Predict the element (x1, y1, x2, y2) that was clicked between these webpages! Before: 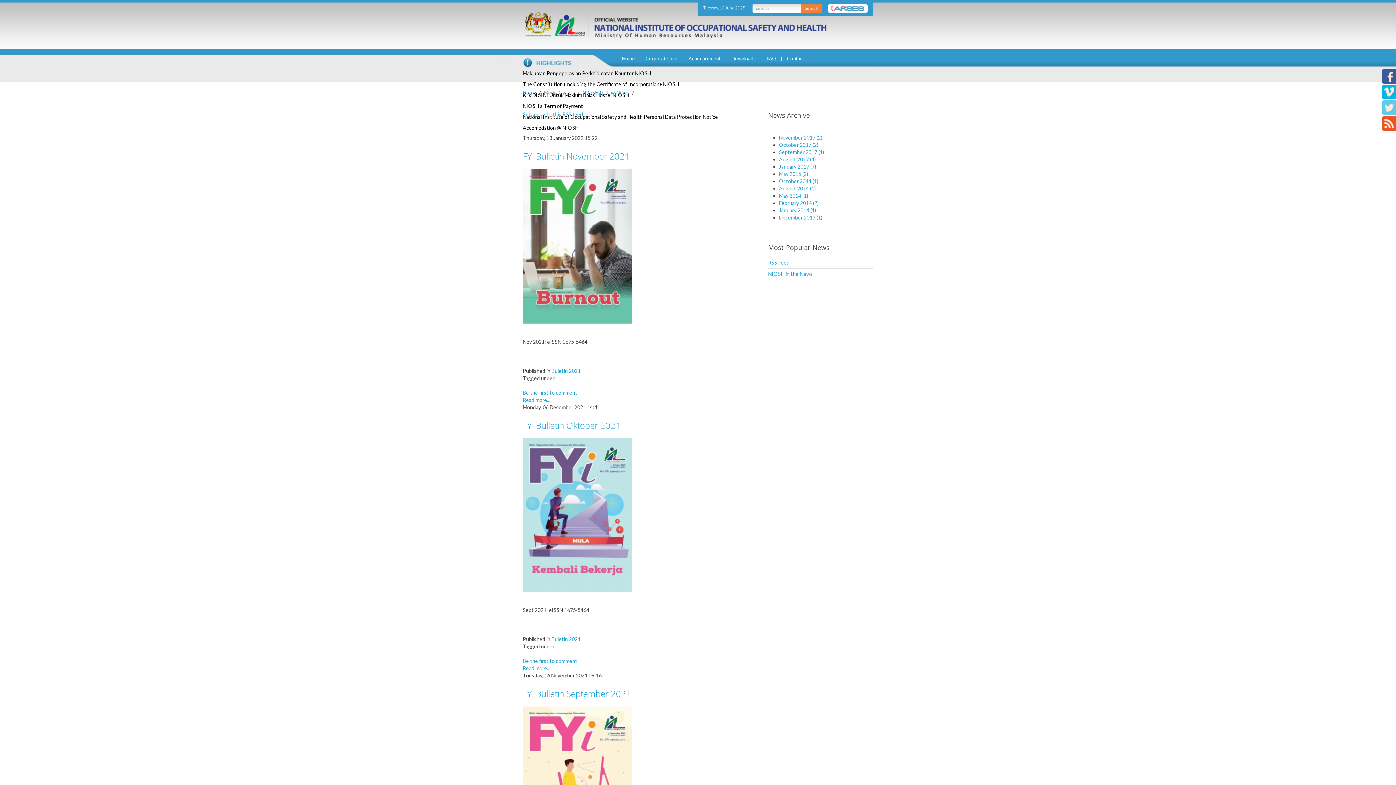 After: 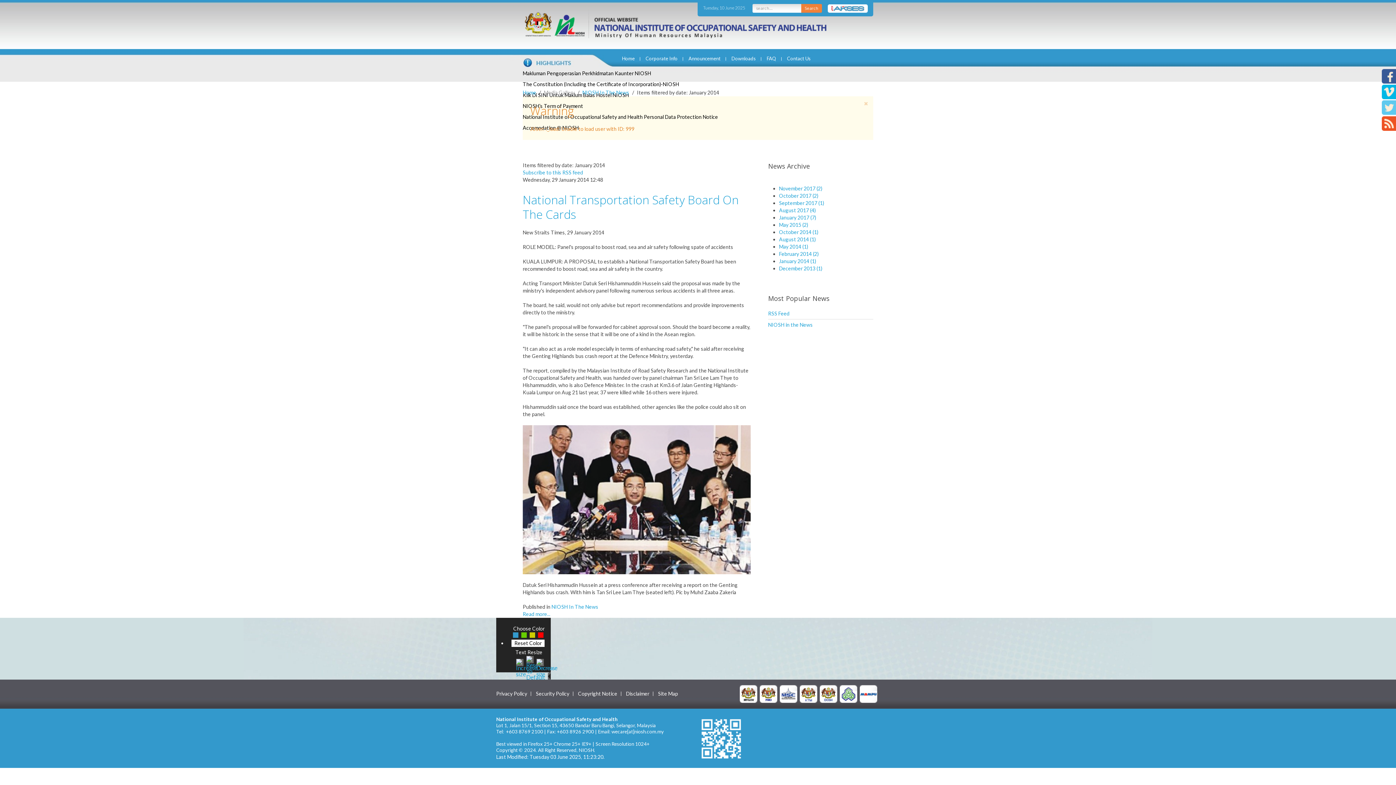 Action: label: January 2014 (1) bbox: (779, 207, 816, 213)